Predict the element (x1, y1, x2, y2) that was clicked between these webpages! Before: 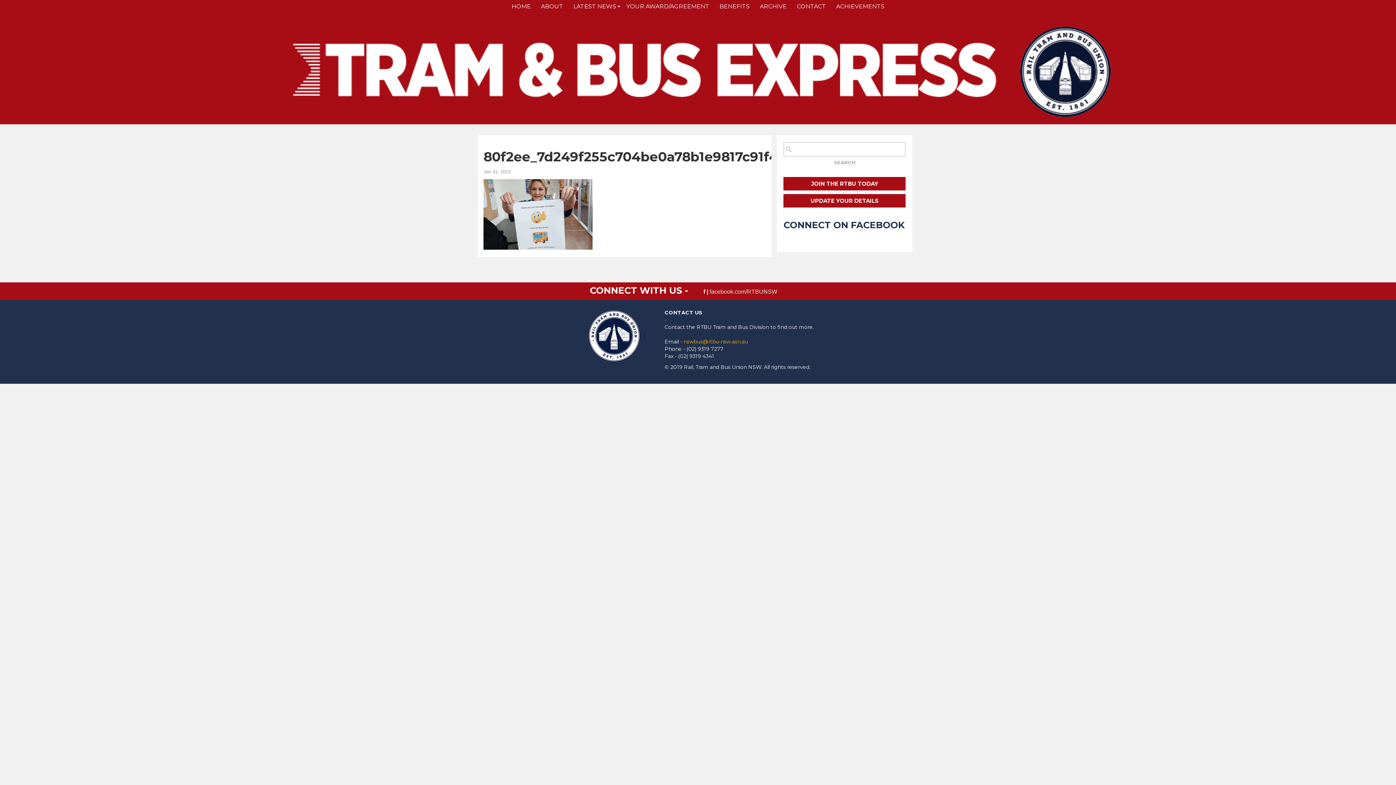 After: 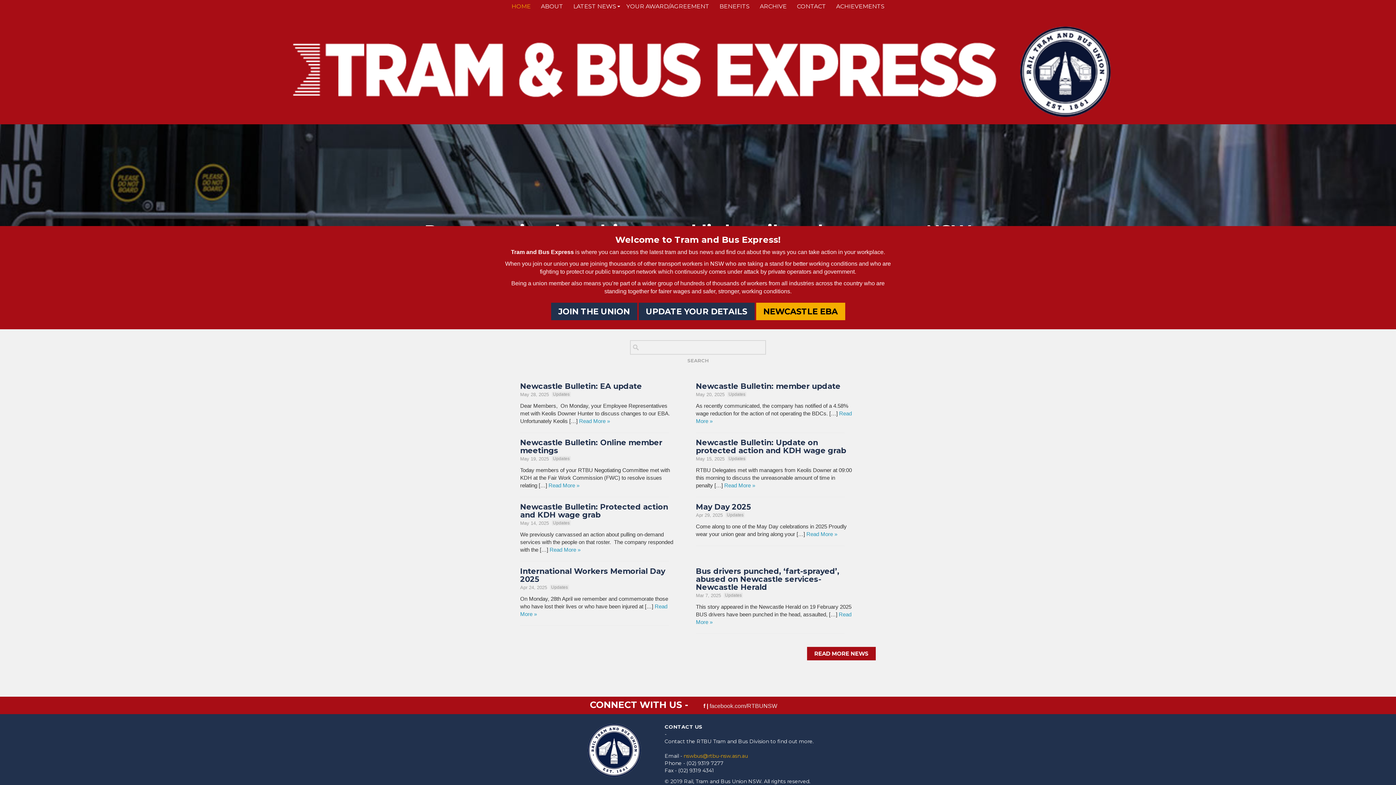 Action: bbox: (282, 67, 1113, 74)